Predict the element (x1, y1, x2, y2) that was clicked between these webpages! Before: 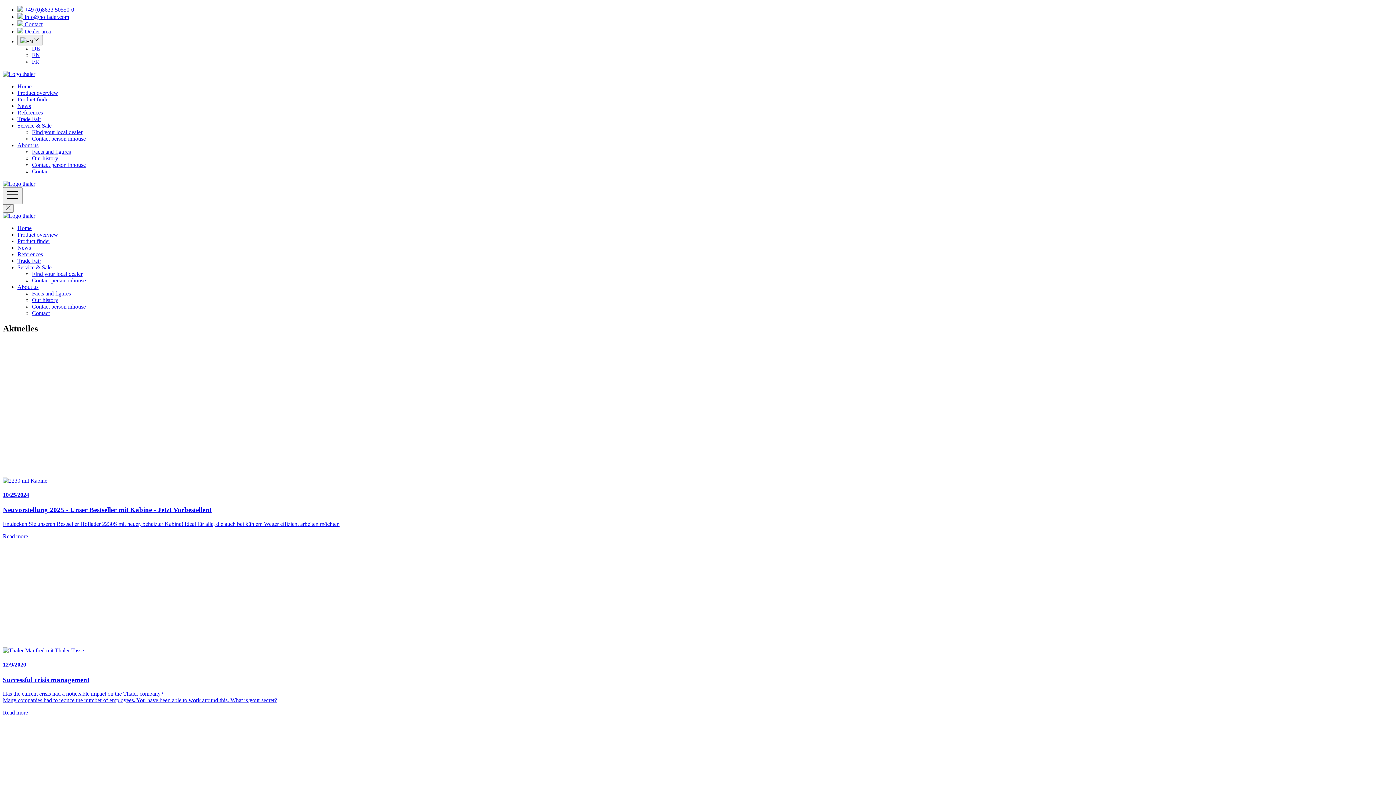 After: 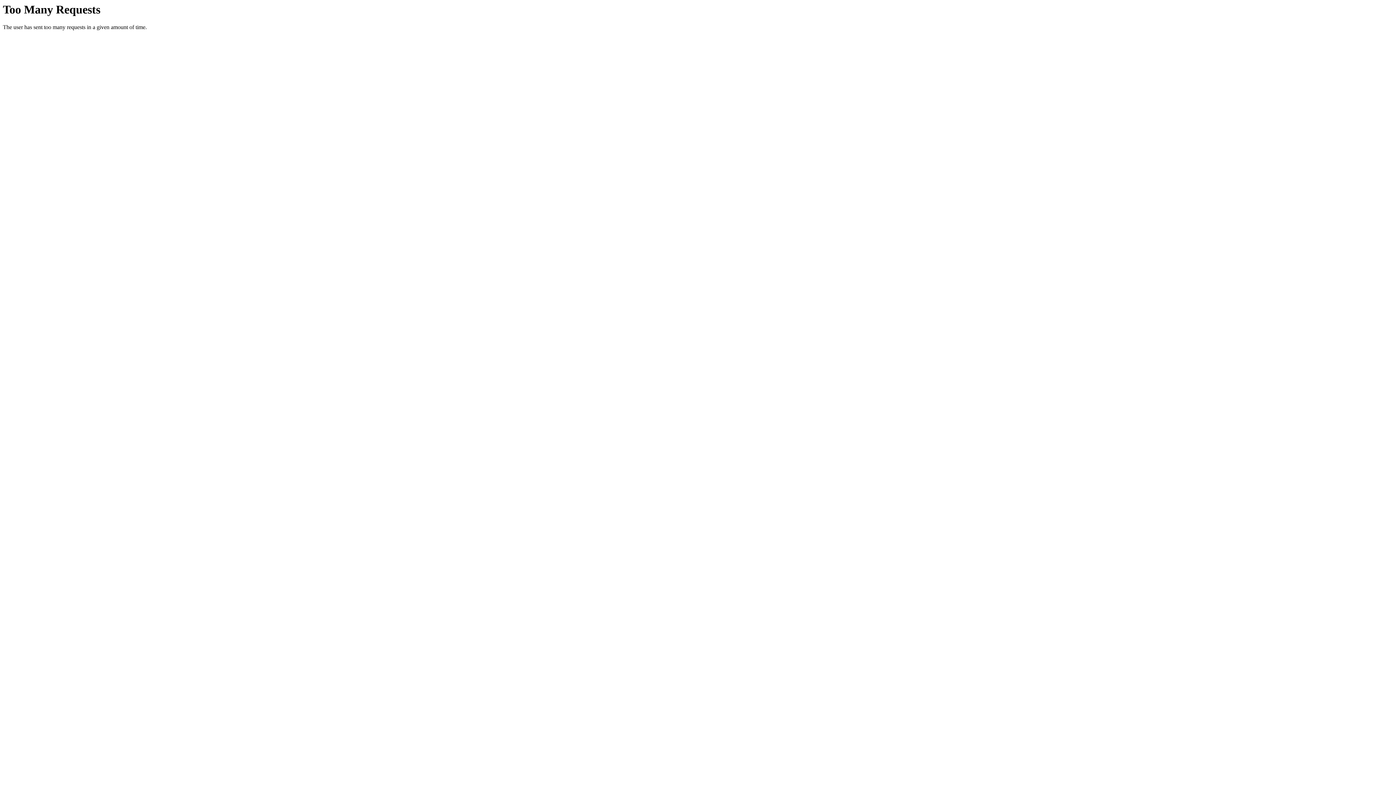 Action: label: References bbox: (17, 109, 42, 115)